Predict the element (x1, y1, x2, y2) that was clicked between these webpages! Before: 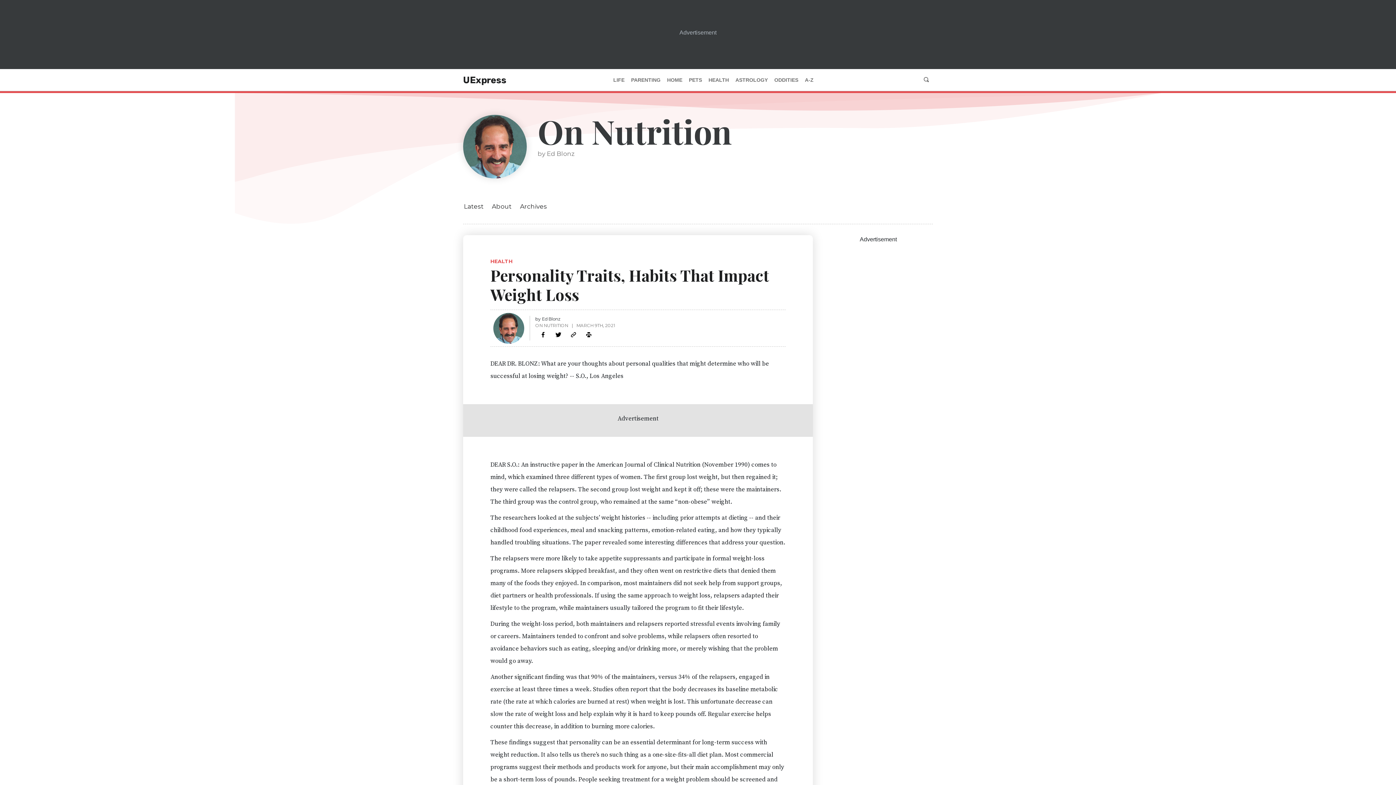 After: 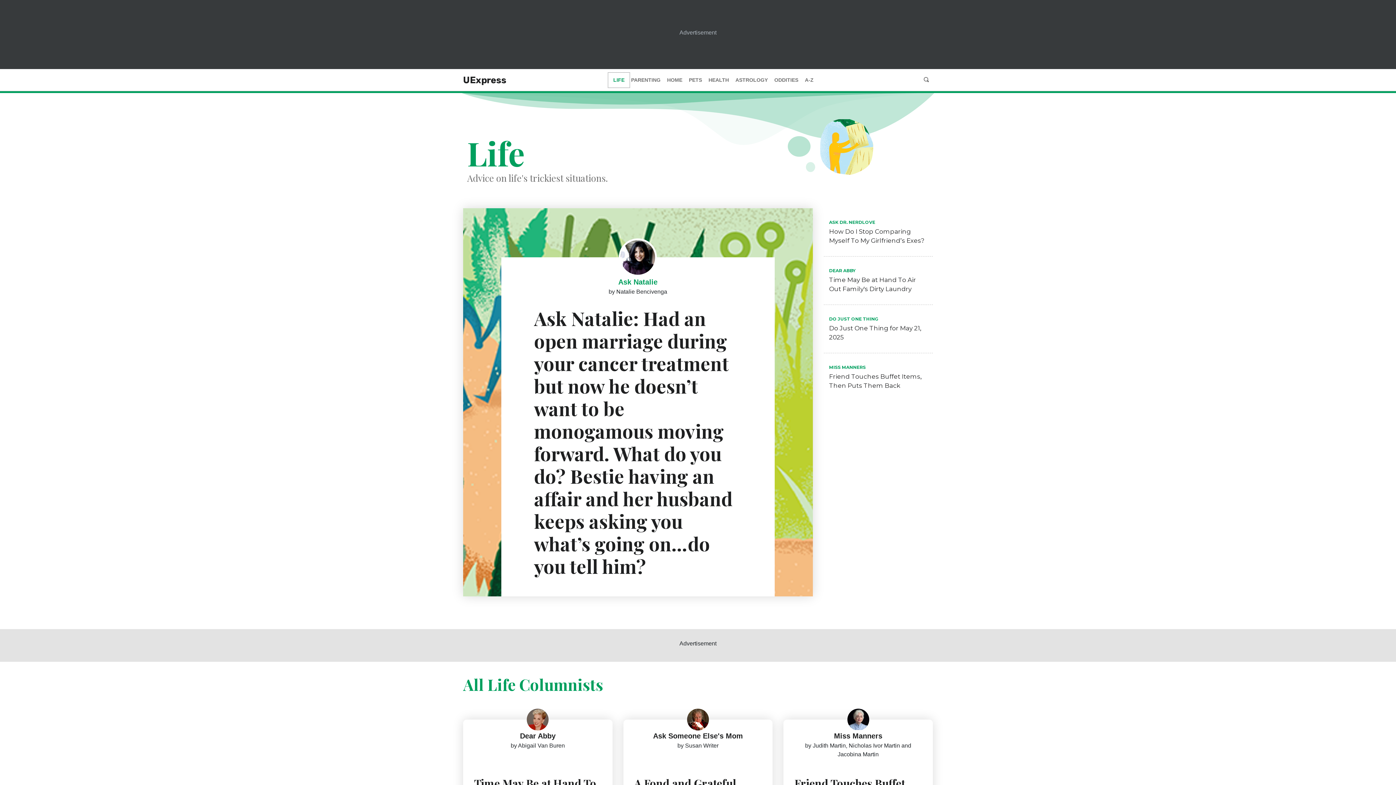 Action: label: LIFE bbox: (610, 74, 628, 85)